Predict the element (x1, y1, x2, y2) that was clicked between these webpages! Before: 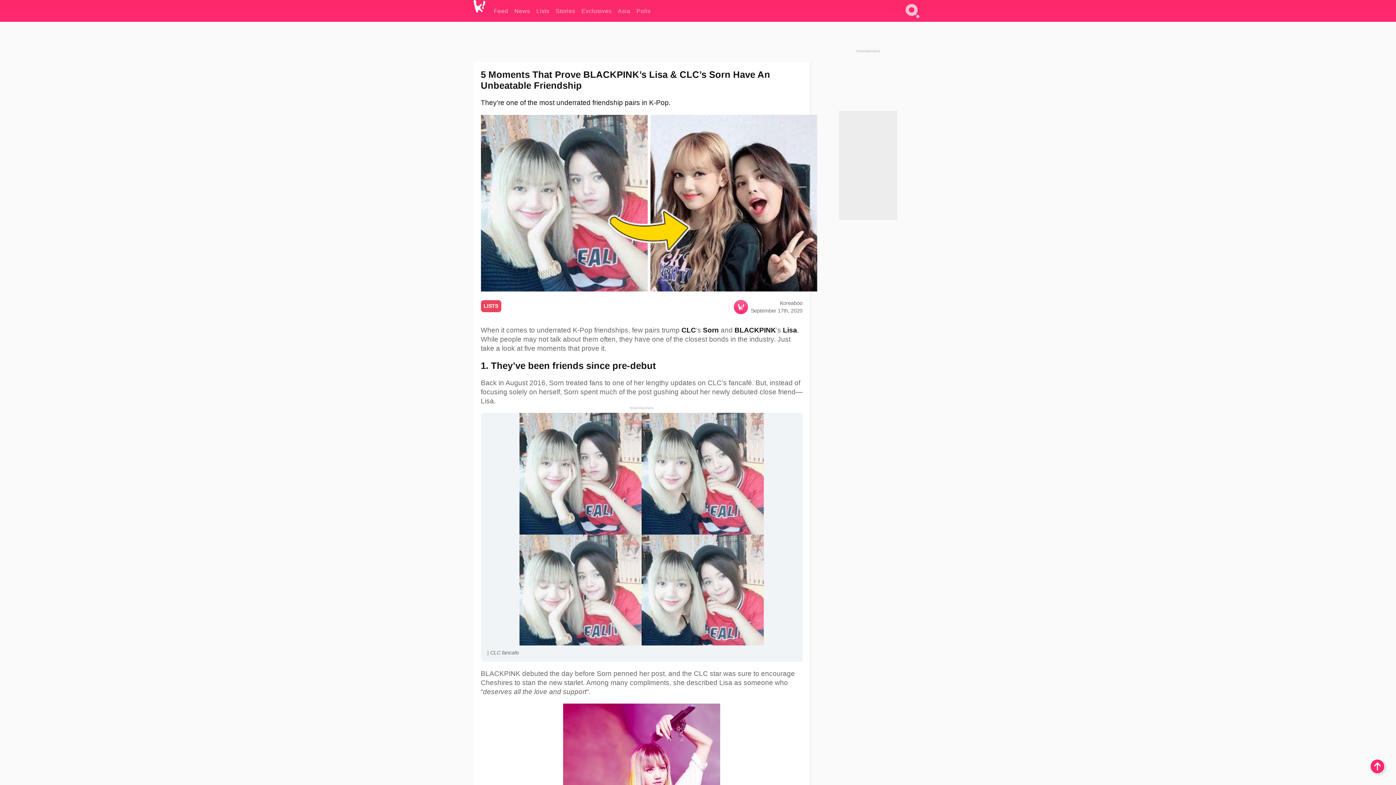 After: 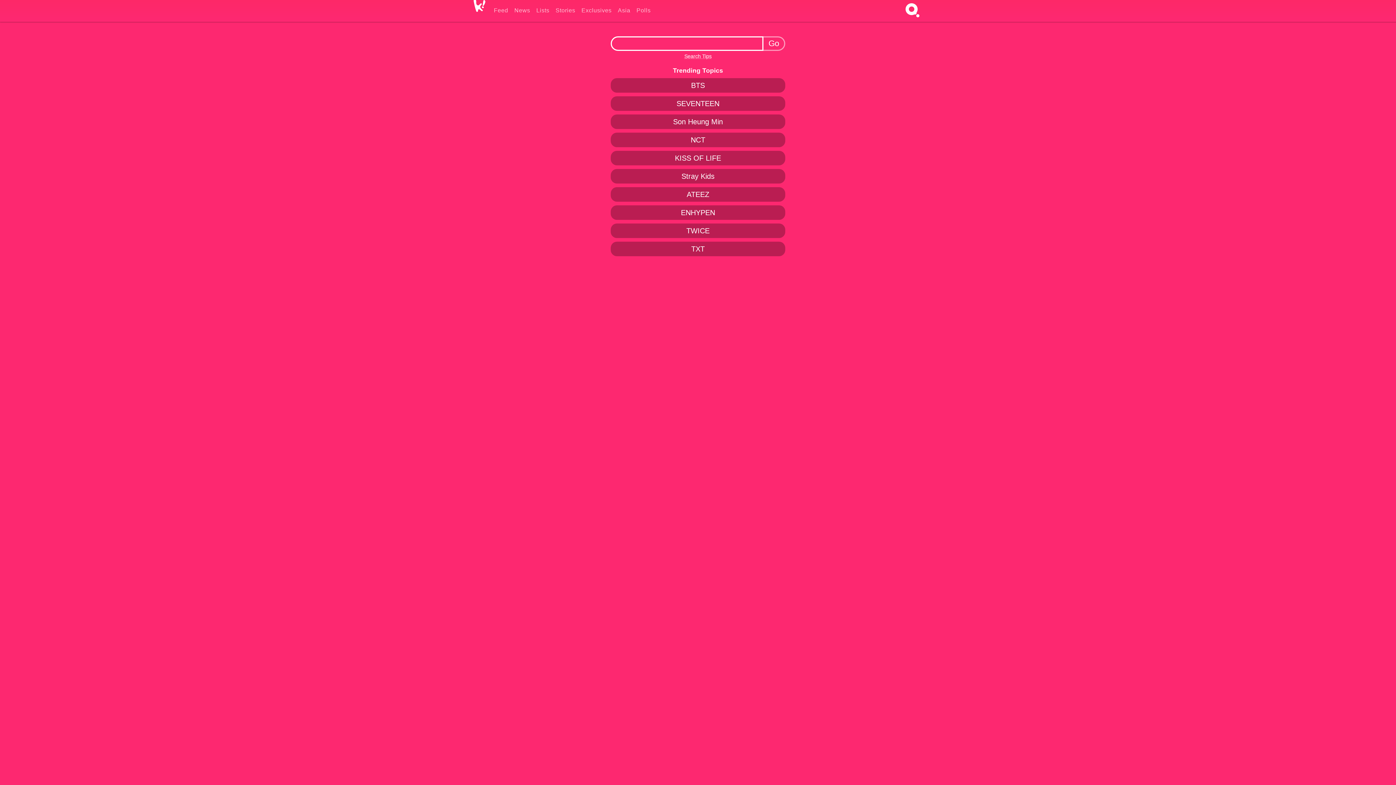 Action: label: Search bbox: (902, 16, 922, 22)